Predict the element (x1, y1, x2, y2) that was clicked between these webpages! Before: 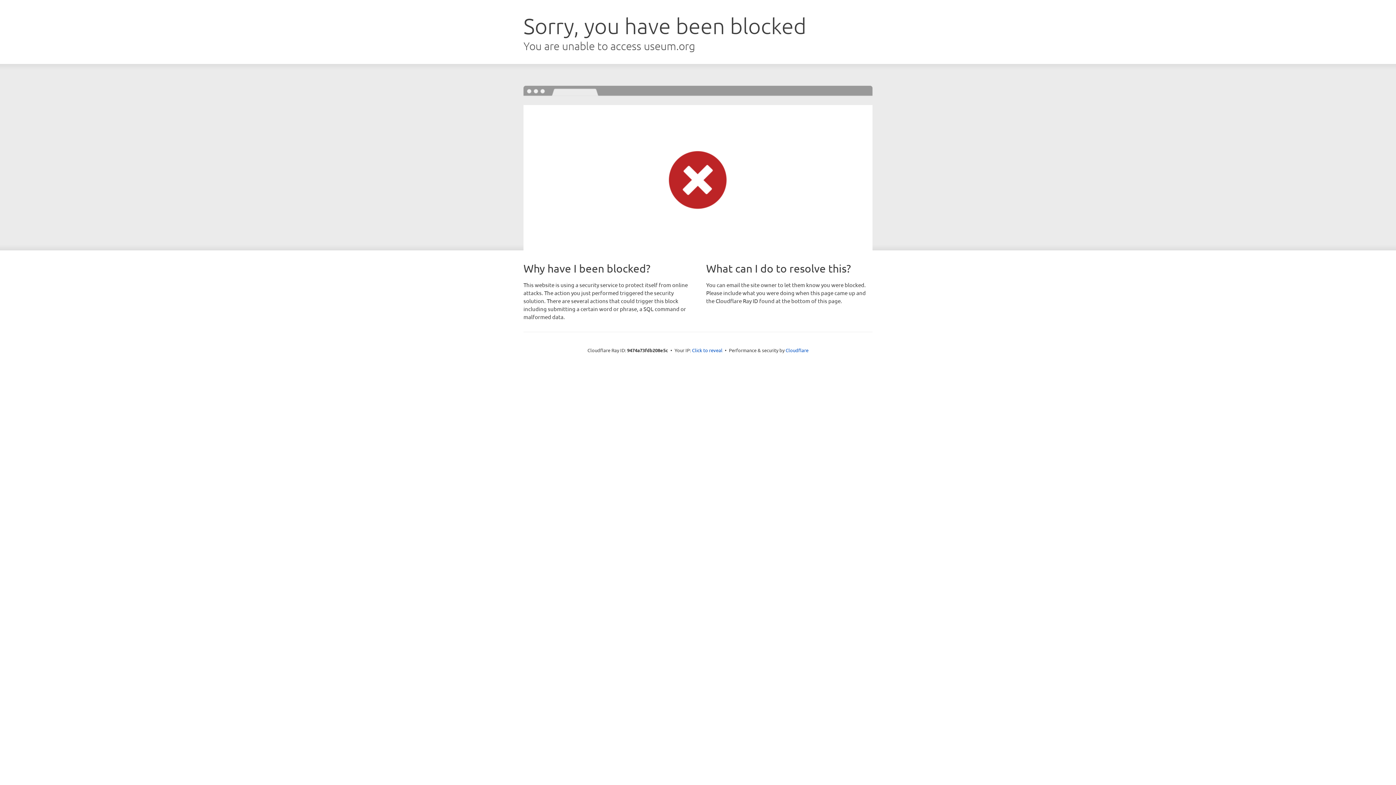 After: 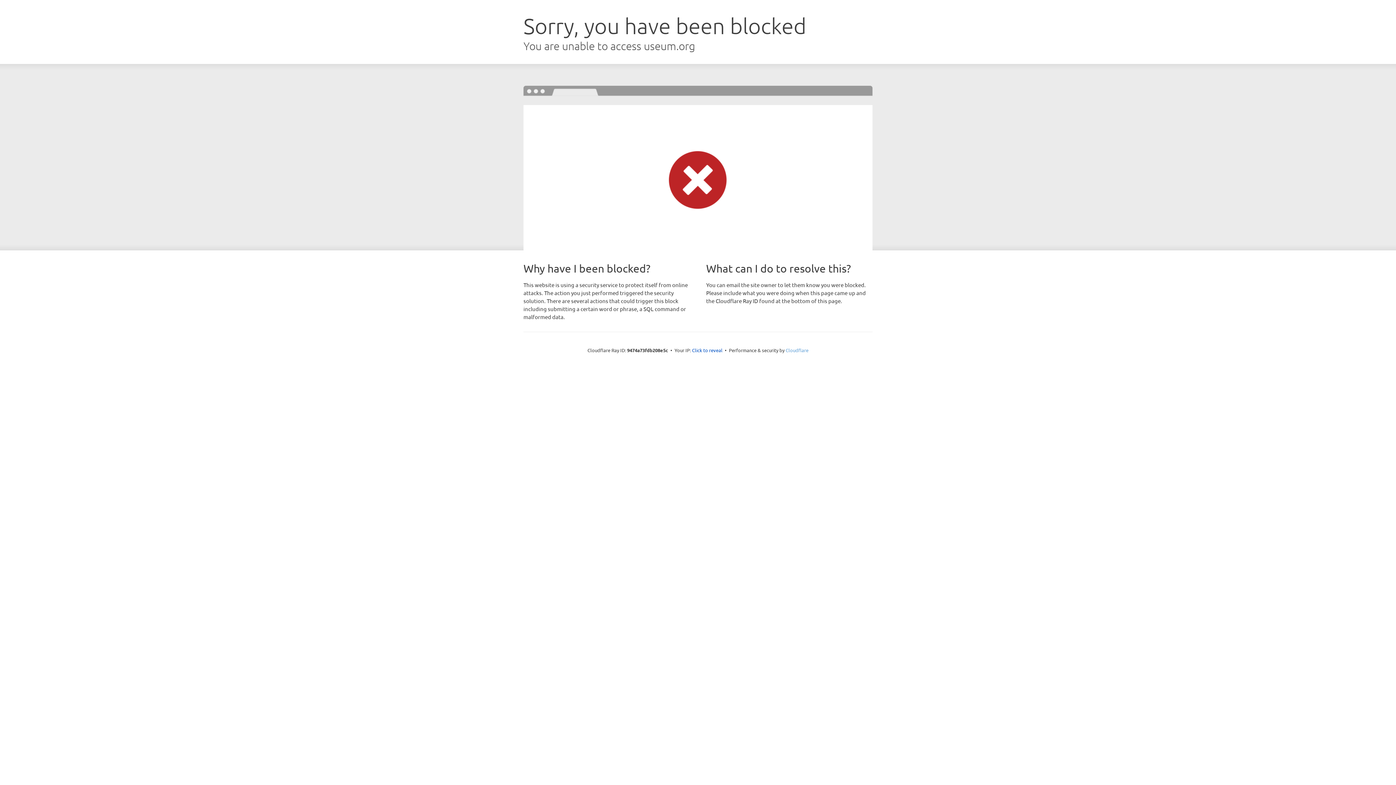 Action: bbox: (785, 347, 808, 353) label: Cloudflare